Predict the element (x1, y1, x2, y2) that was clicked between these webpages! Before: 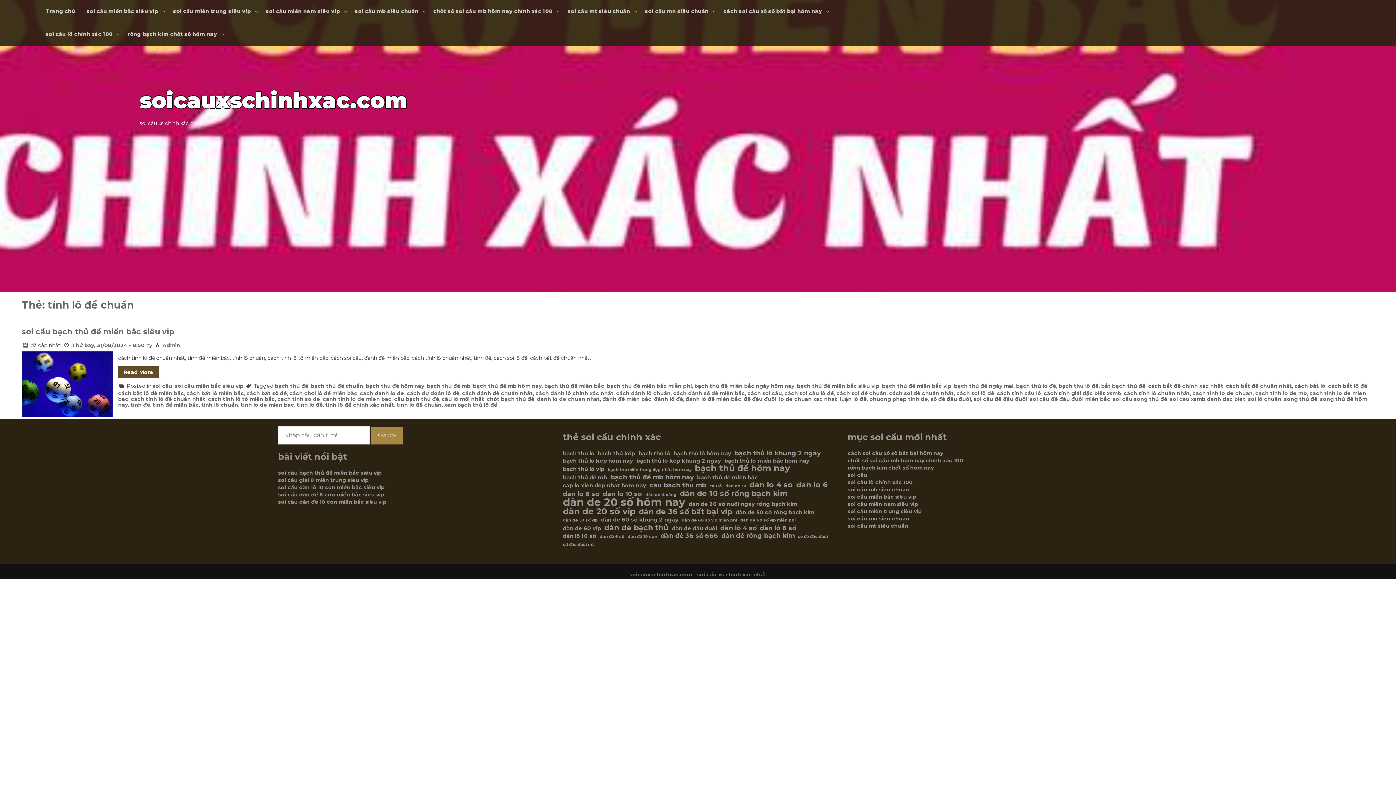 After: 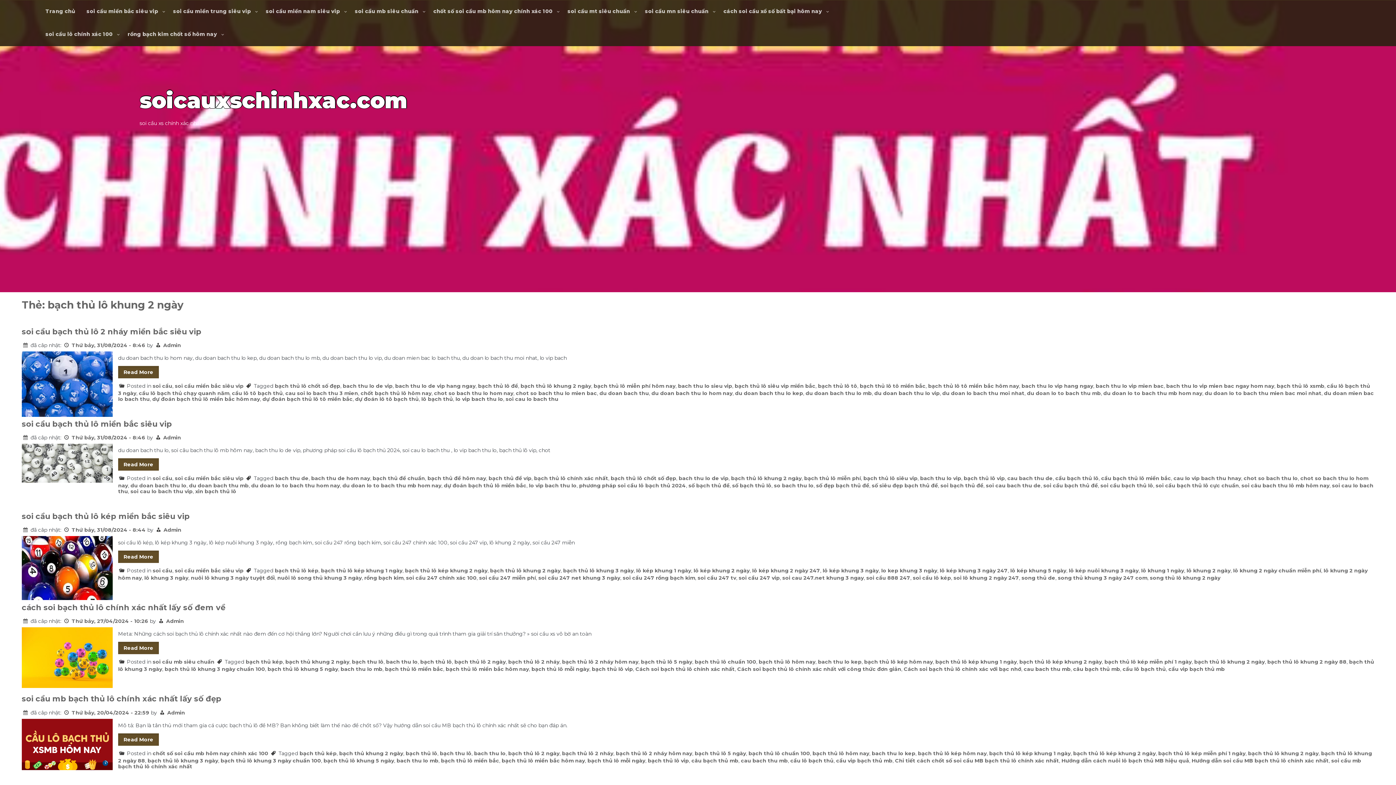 Action: label: bạch thủ lô khung 2 ngày (7 mục) bbox: (734, 449, 820, 457)